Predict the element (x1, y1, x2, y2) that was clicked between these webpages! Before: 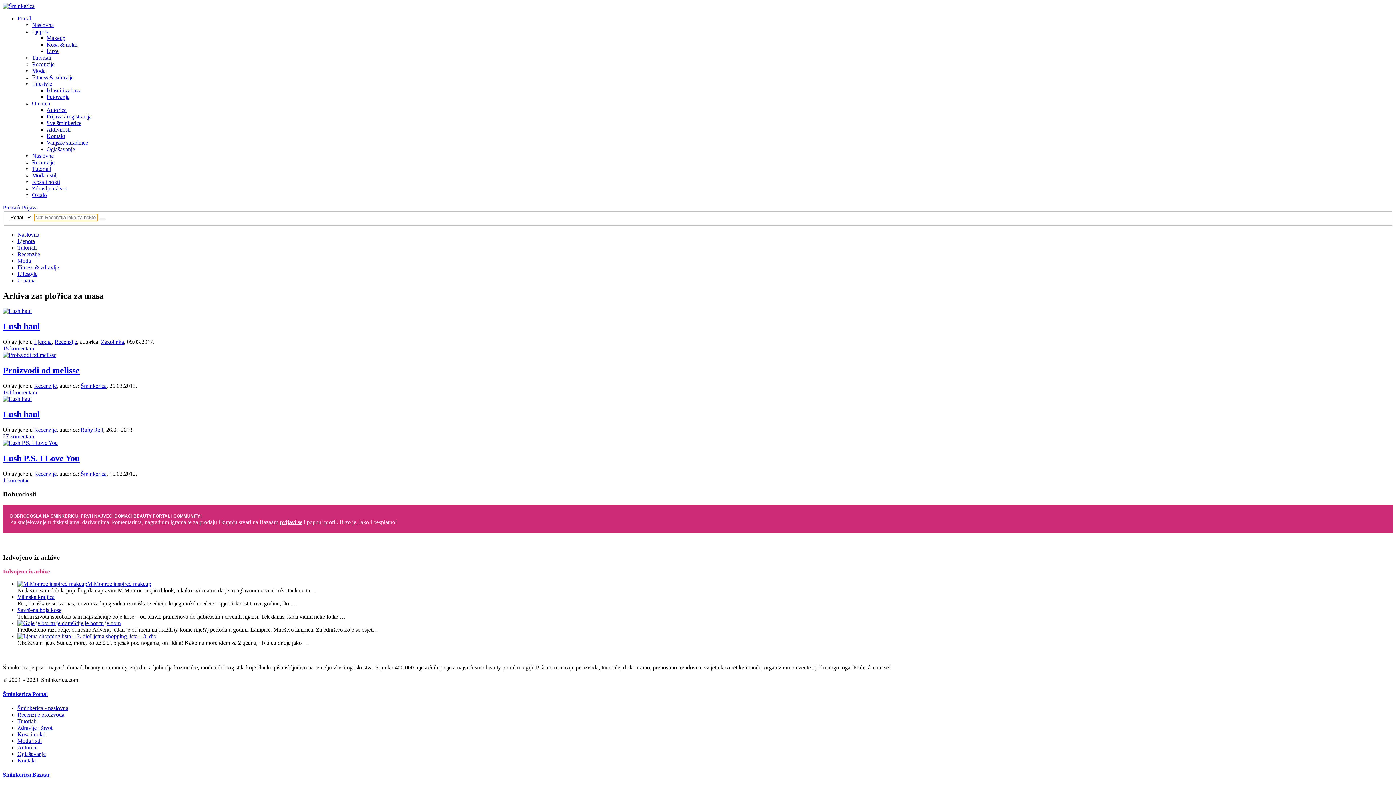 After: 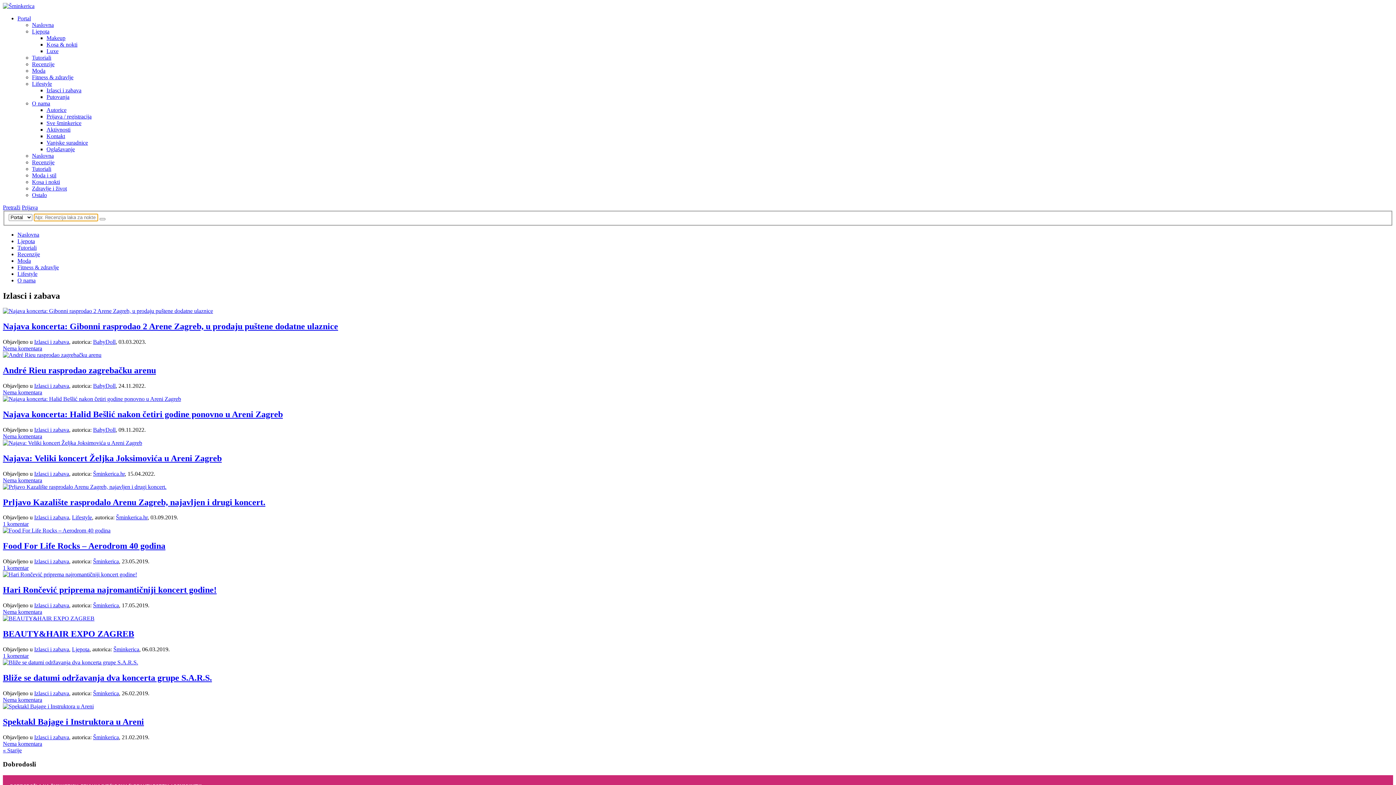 Action: bbox: (46, 87, 81, 93) label: Izlasci i zabava